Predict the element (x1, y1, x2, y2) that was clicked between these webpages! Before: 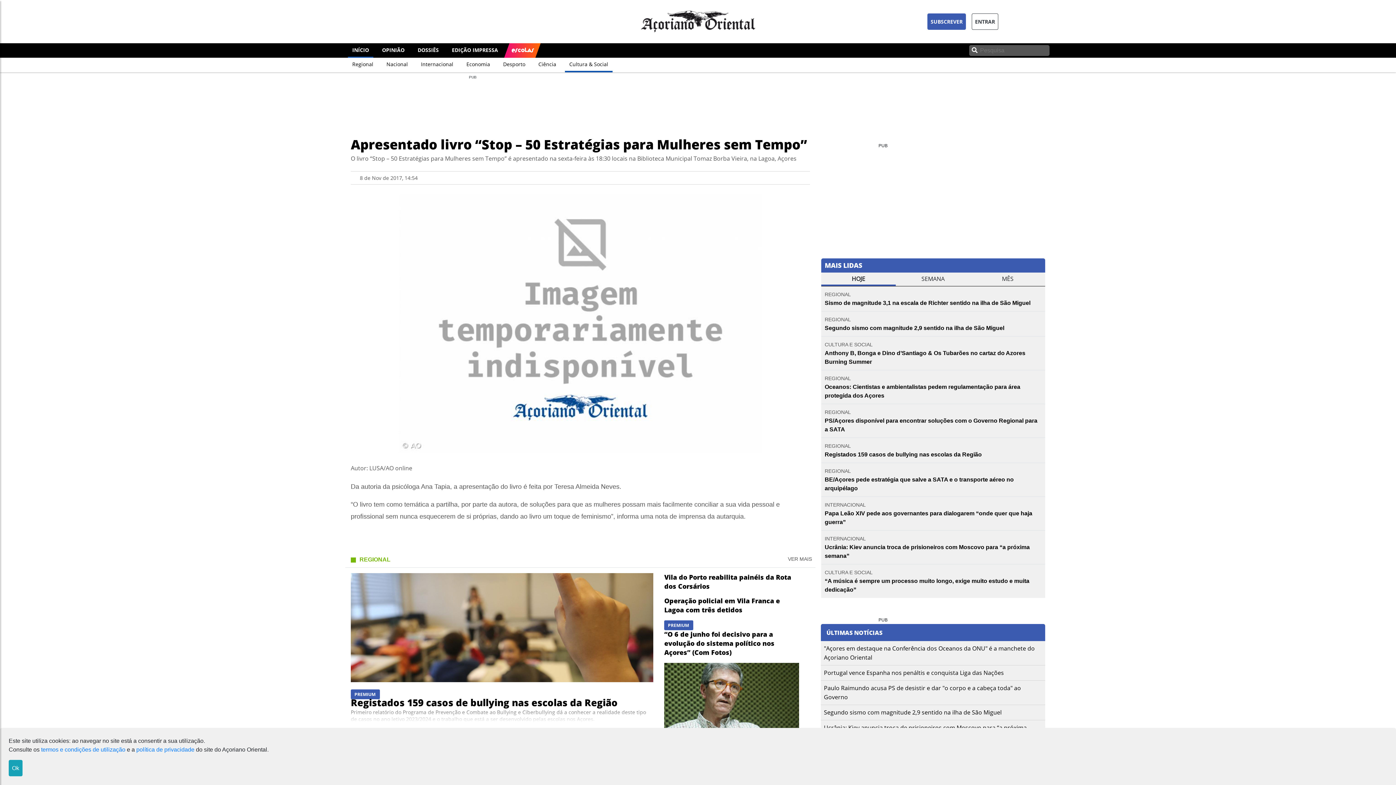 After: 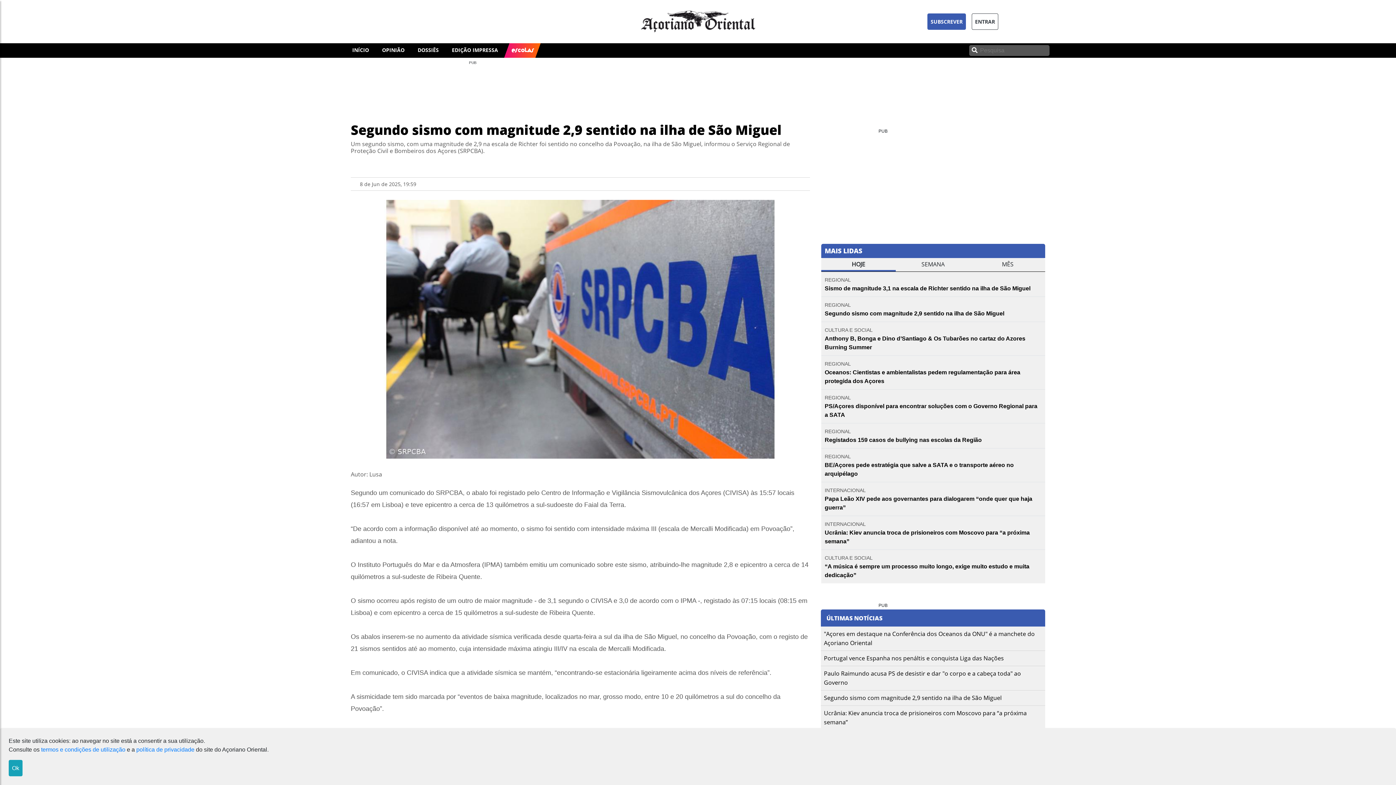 Action: label: Segundo sismo com magnitude 2,9 sentido na ilha de São Miguel bbox: (824, 325, 1004, 331)